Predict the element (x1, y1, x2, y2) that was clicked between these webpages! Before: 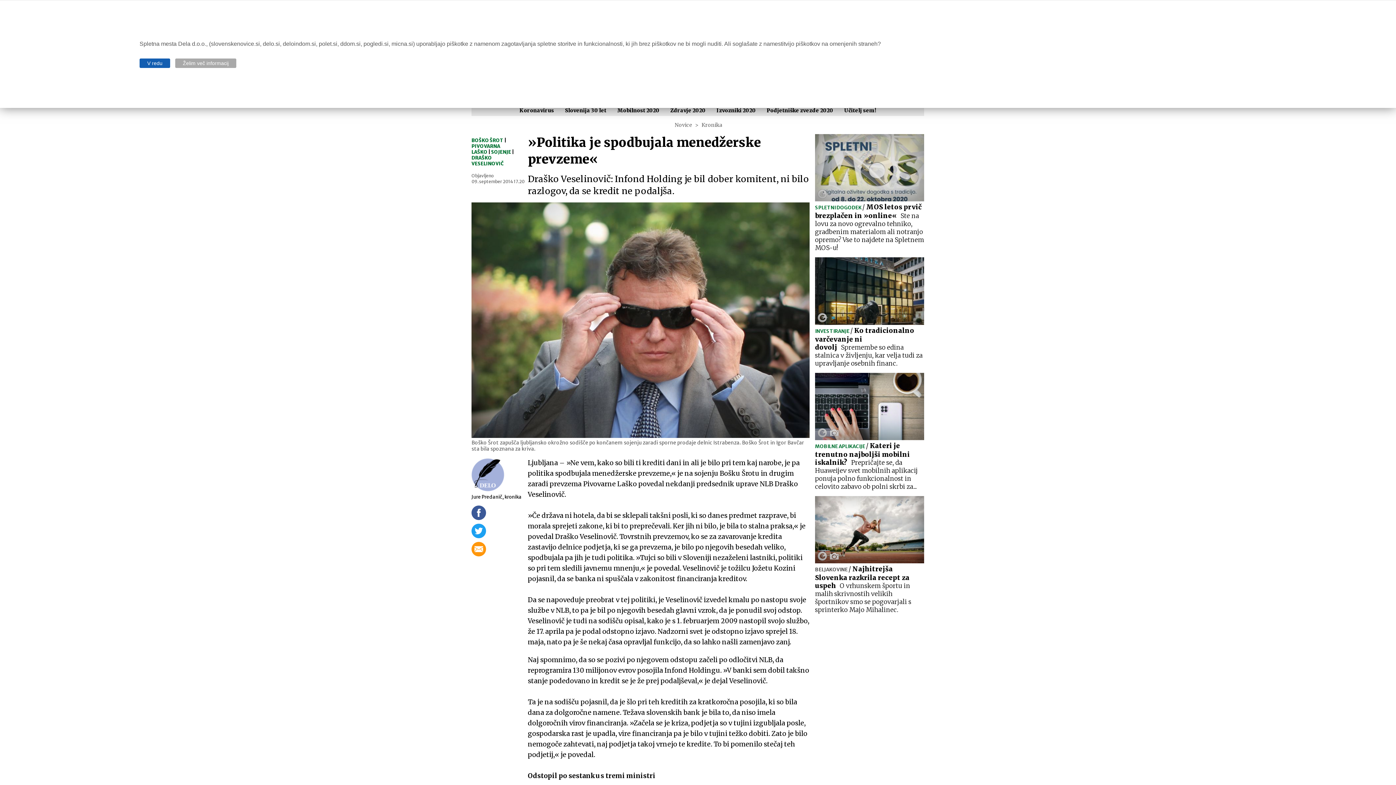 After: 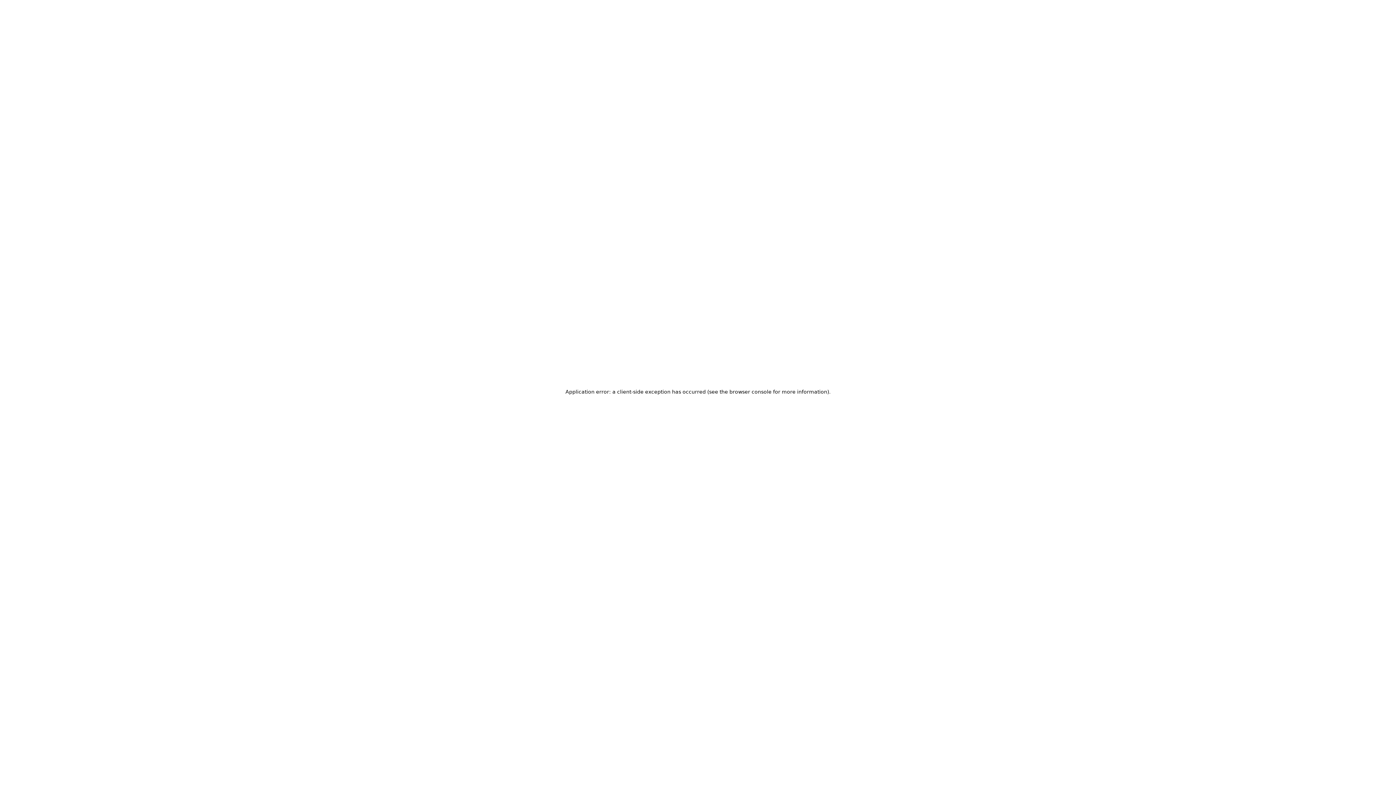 Action: label: Mobilnost 2020 bbox: (617, 107, 659, 113)